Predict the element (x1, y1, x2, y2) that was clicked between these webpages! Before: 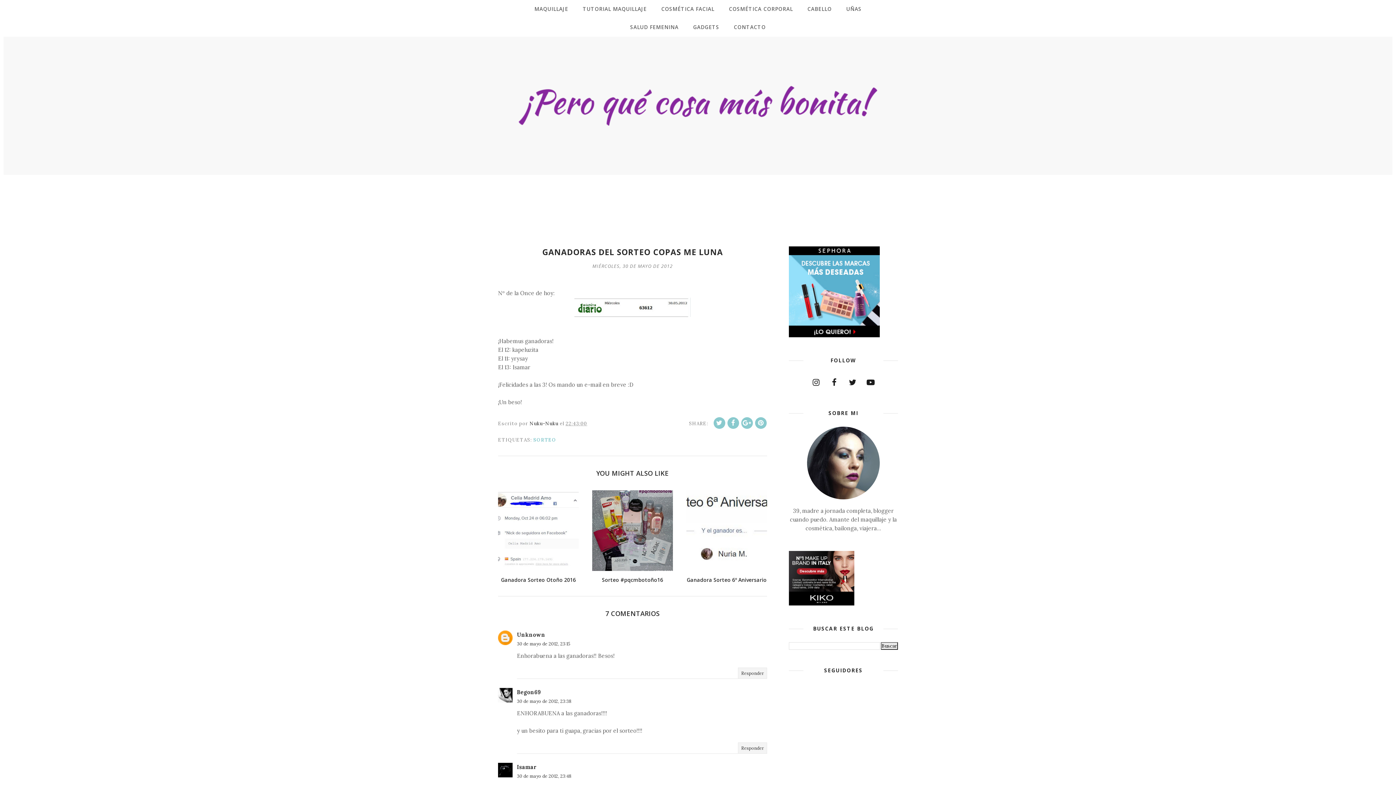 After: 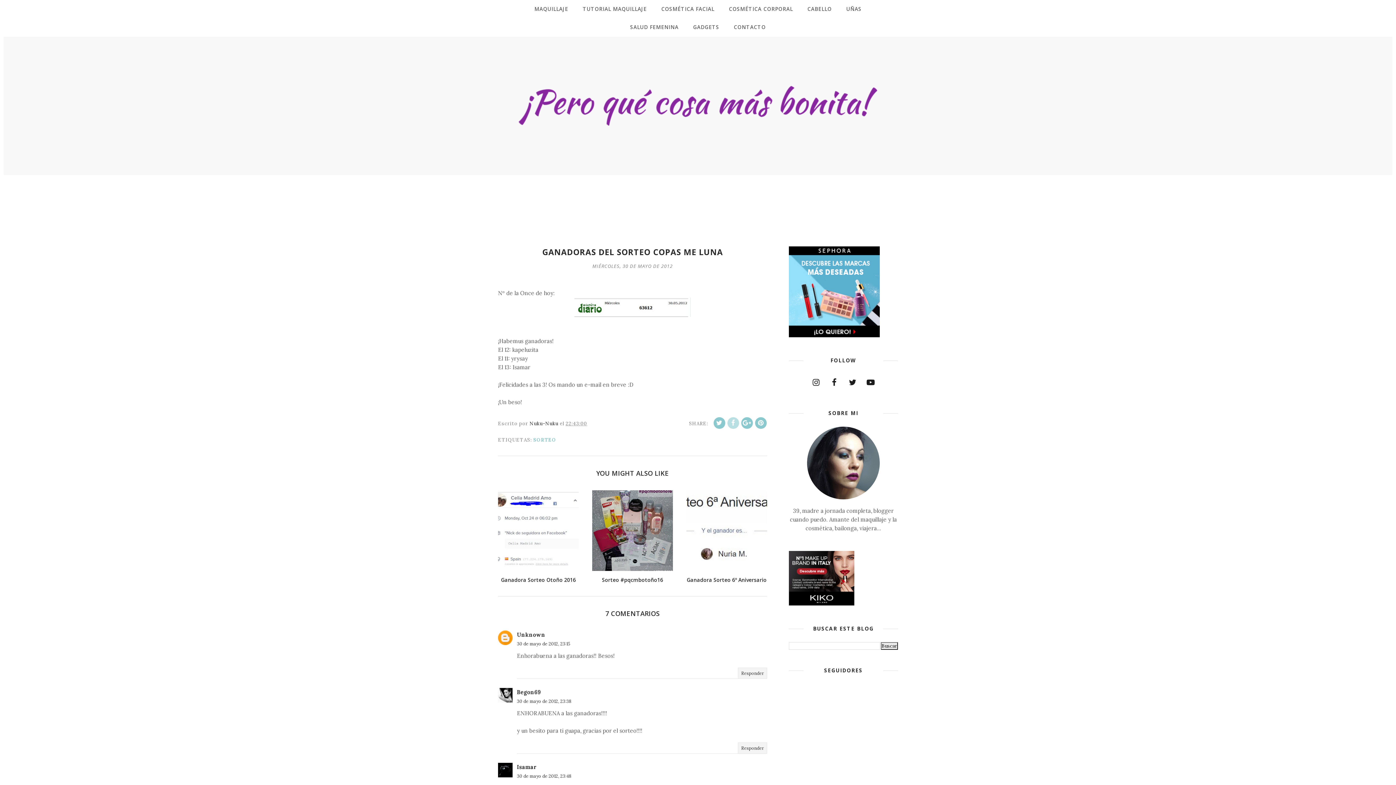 Action: bbox: (727, 417, 739, 429)